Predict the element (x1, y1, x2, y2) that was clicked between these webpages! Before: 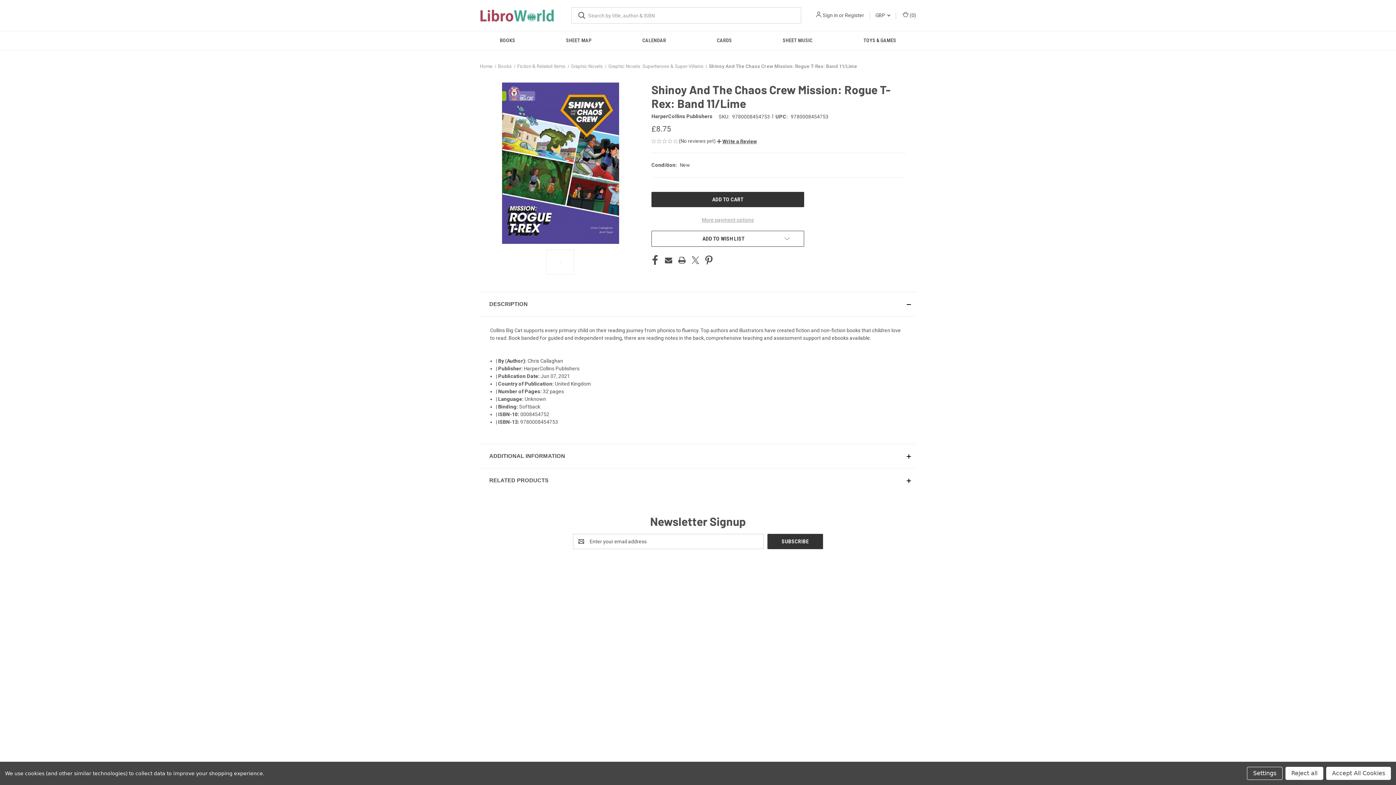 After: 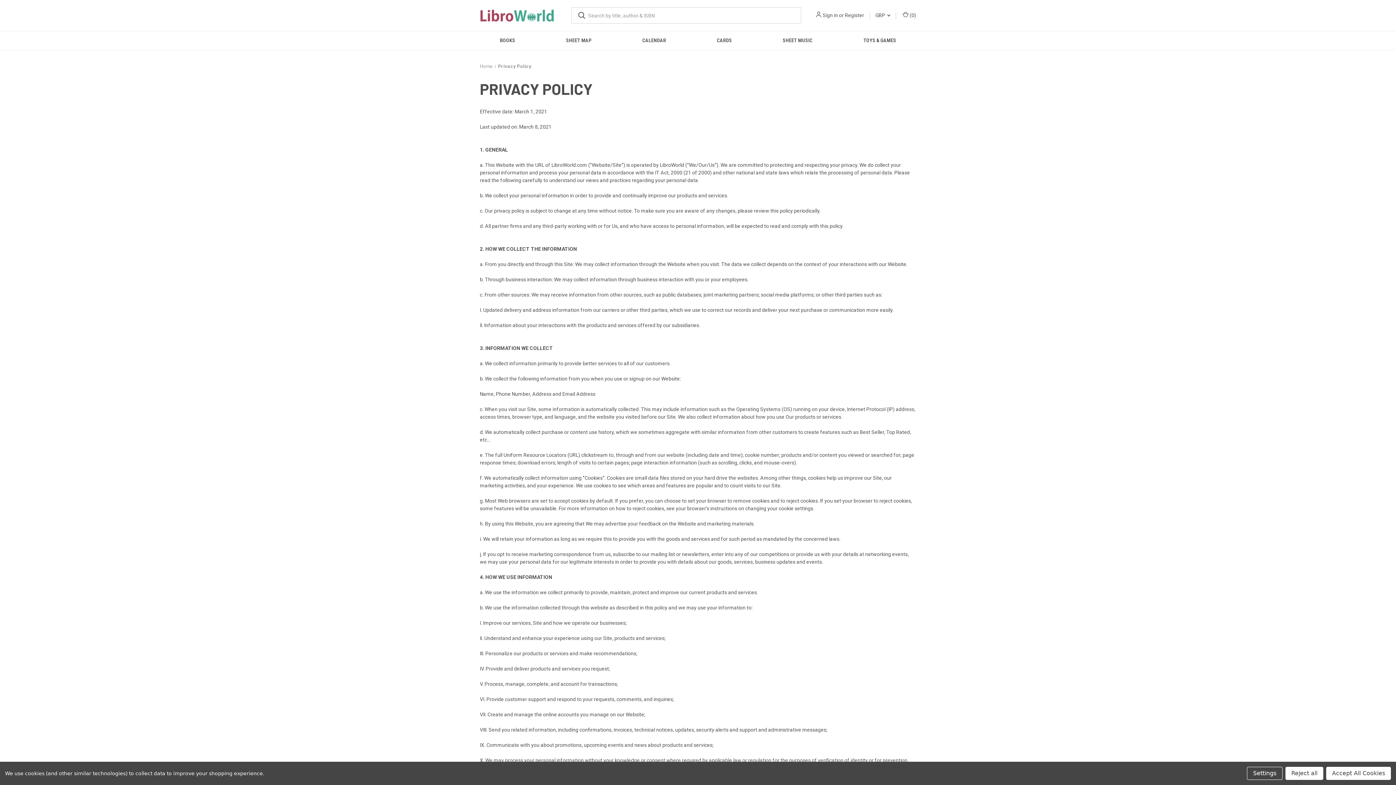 Action: bbox: (778, 625, 809, 630) label: Privacy Policy